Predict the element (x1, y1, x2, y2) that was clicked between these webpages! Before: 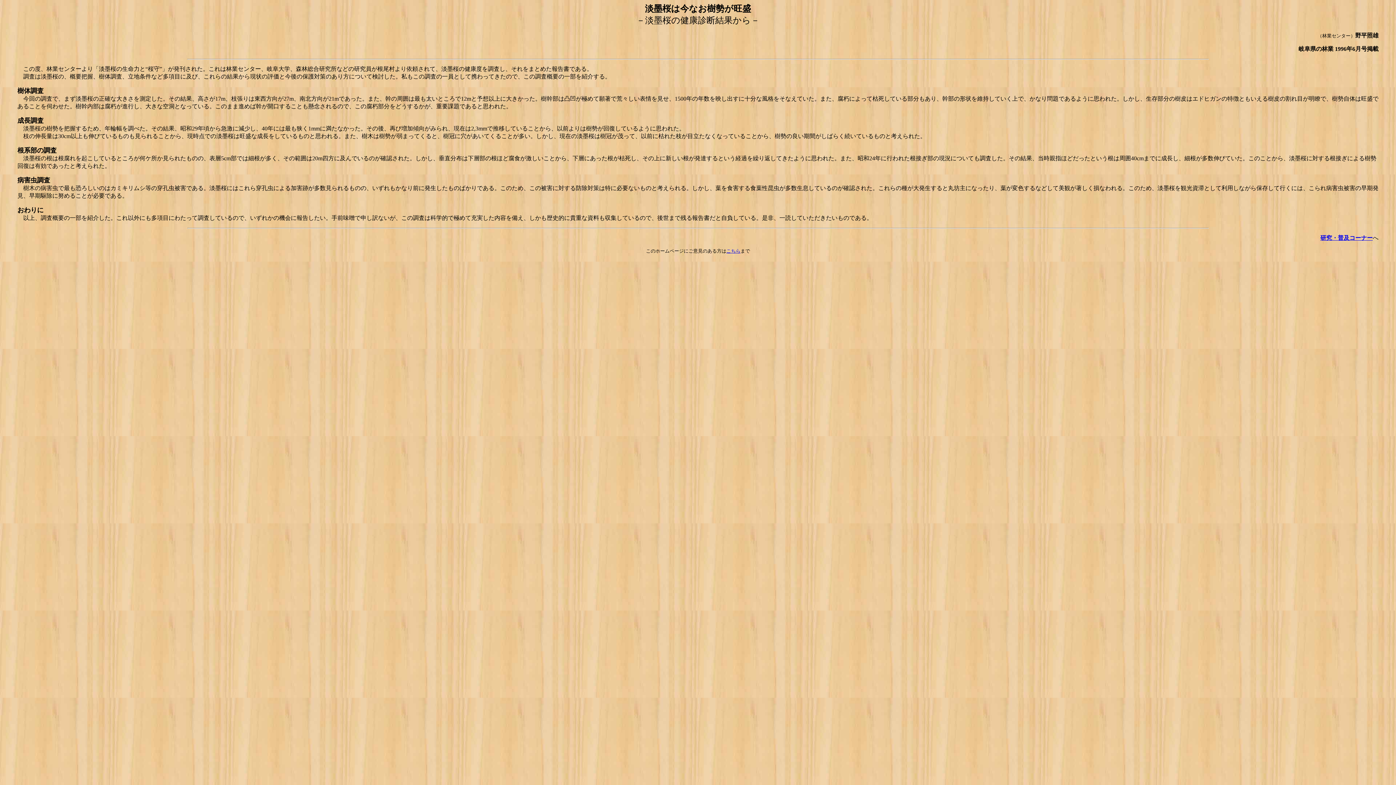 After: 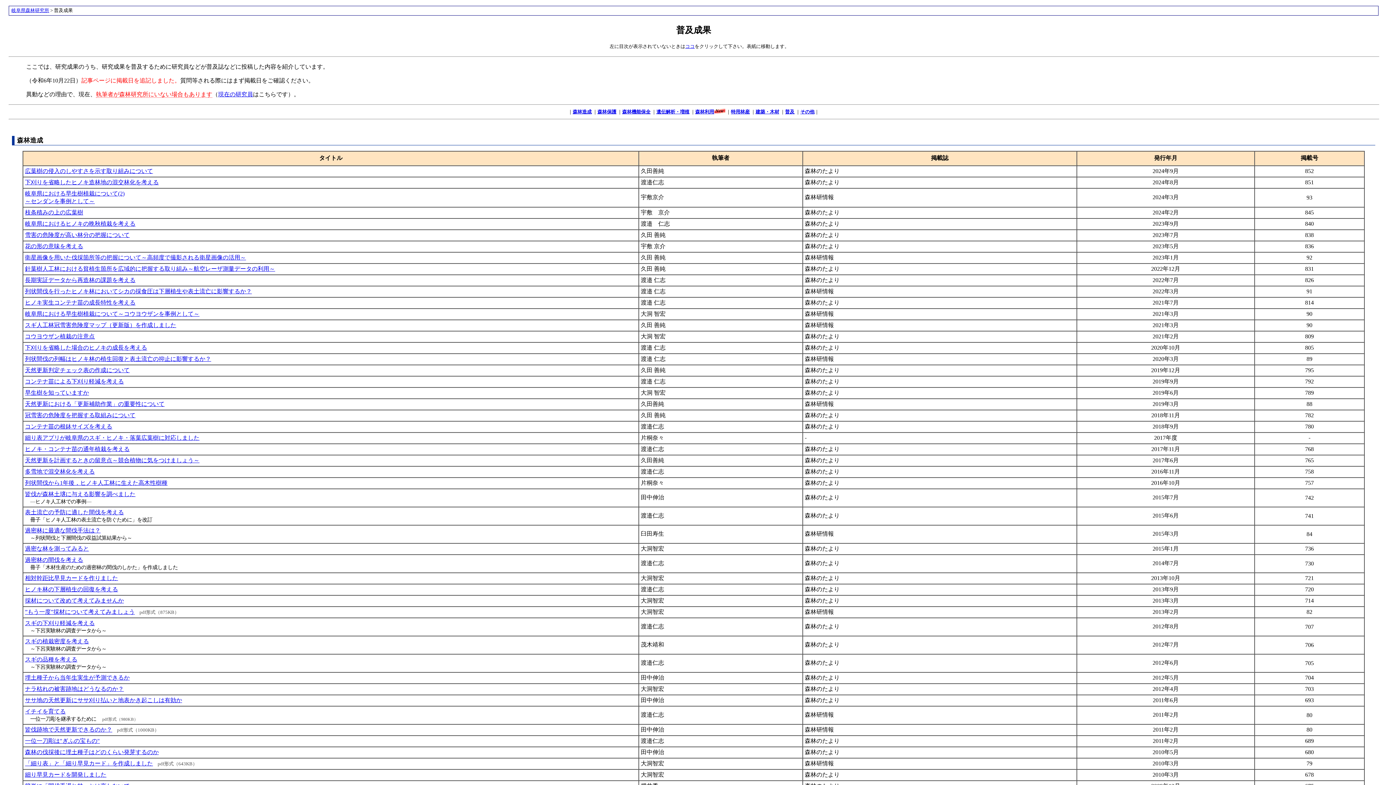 Action: label: 研究・普及コーナー bbox: (1320, 234, 1373, 241)